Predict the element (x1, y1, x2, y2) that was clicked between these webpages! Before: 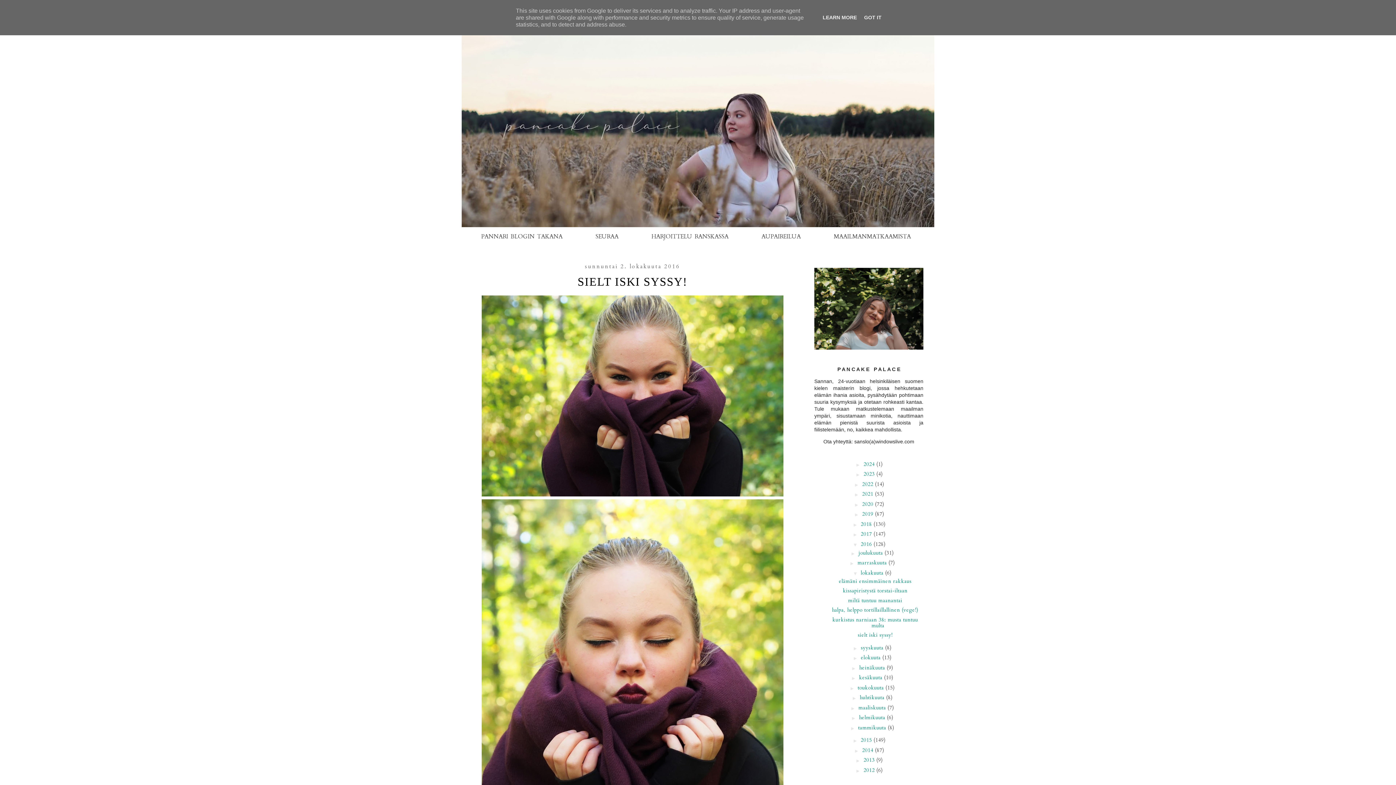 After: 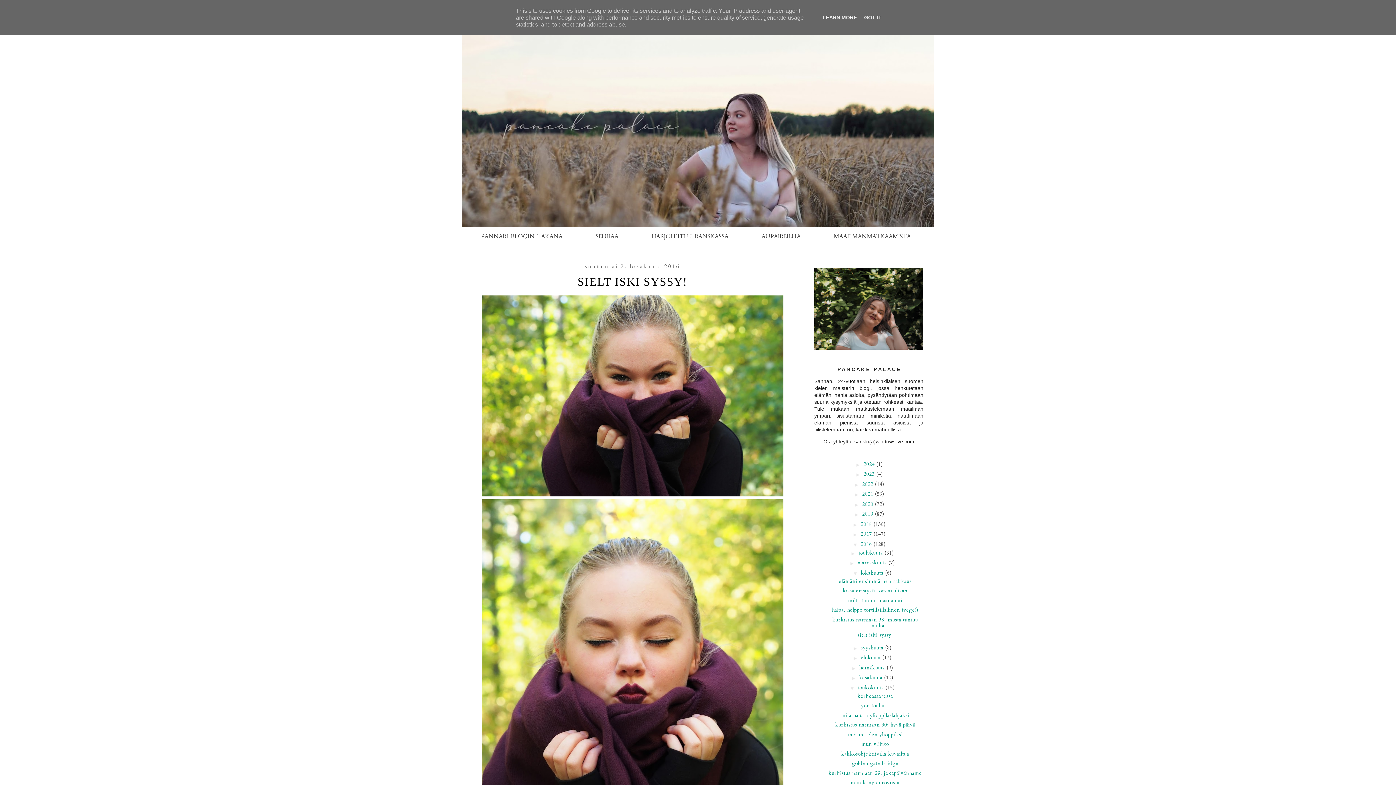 Action: label: ►   bbox: (849, 684, 857, 690)